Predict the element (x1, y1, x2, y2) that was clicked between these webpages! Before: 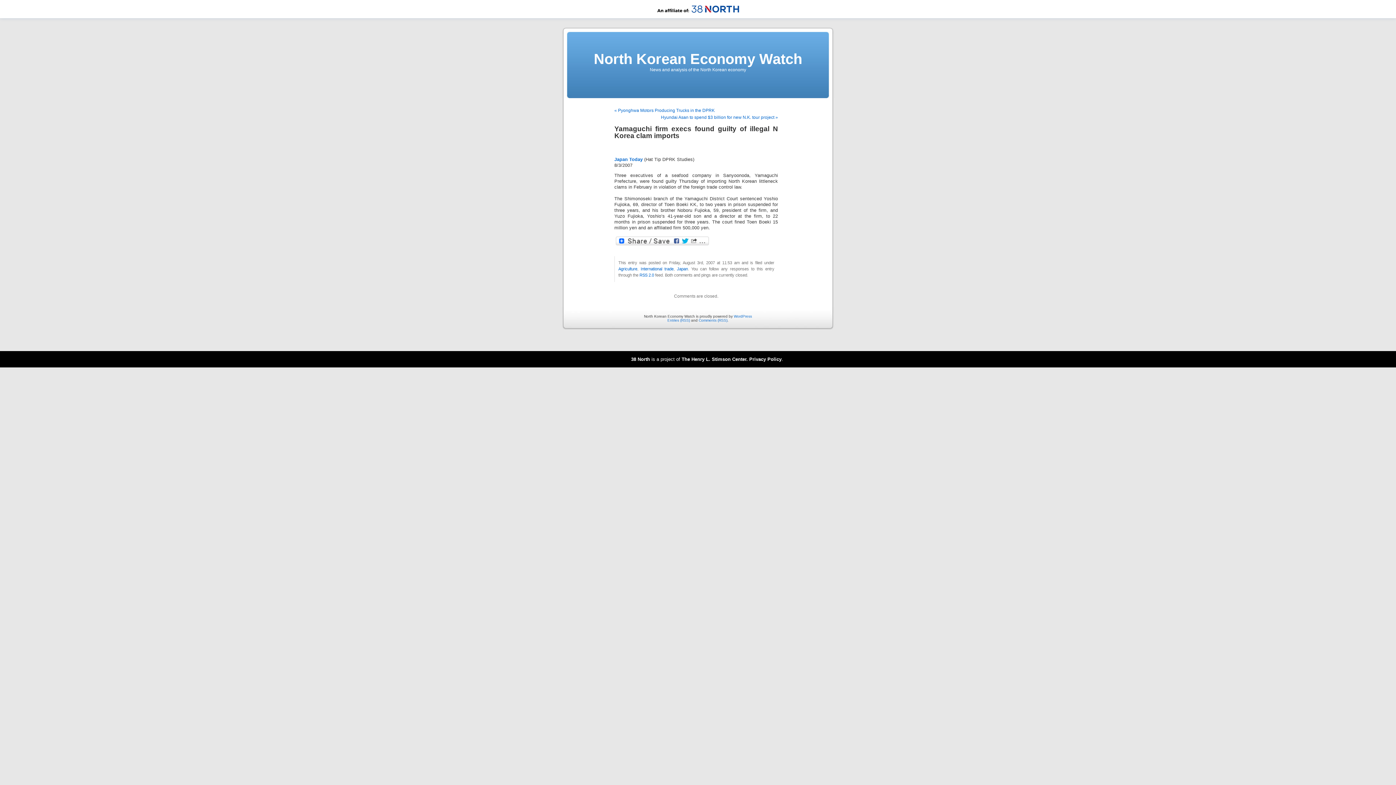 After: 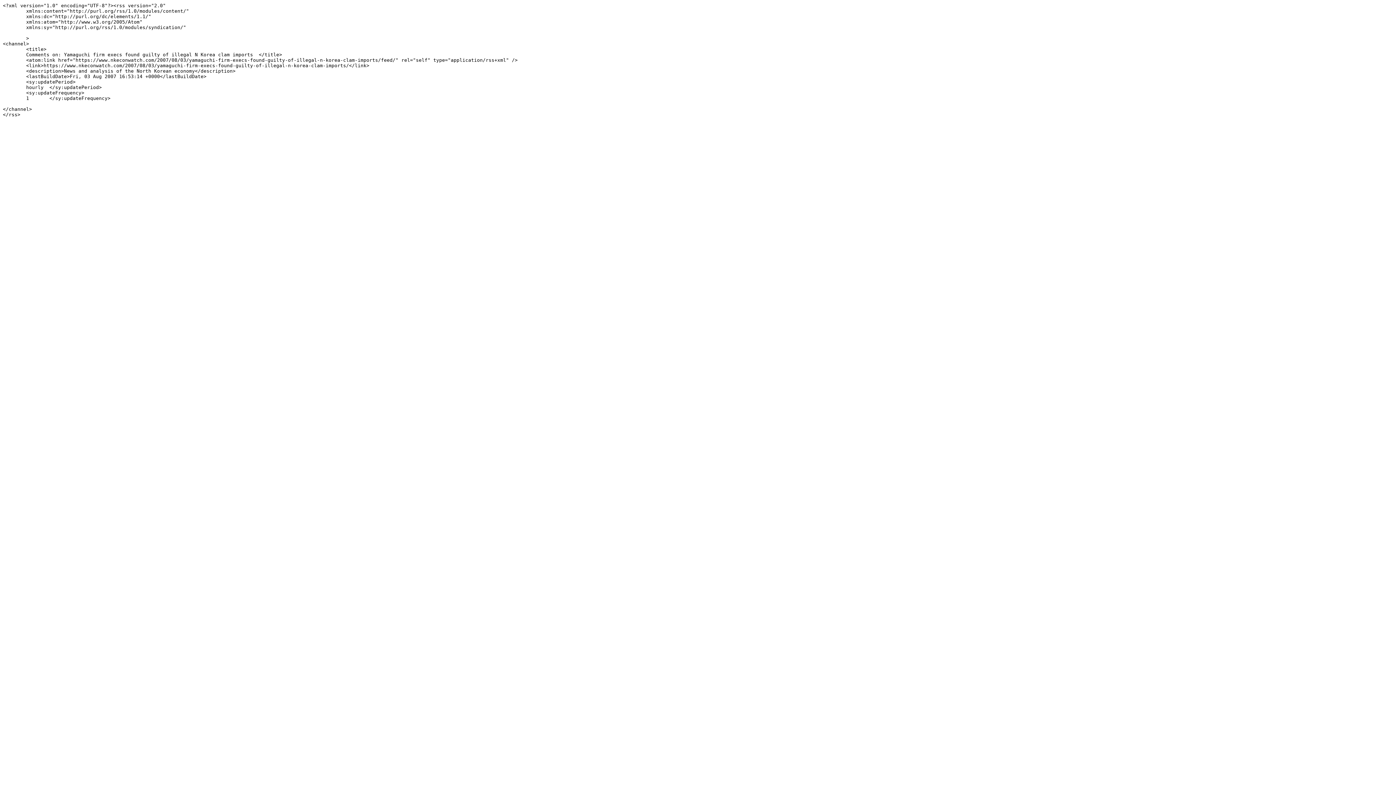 Action: label: RSS 2.0 bbox: (639, 273, 654, 277)